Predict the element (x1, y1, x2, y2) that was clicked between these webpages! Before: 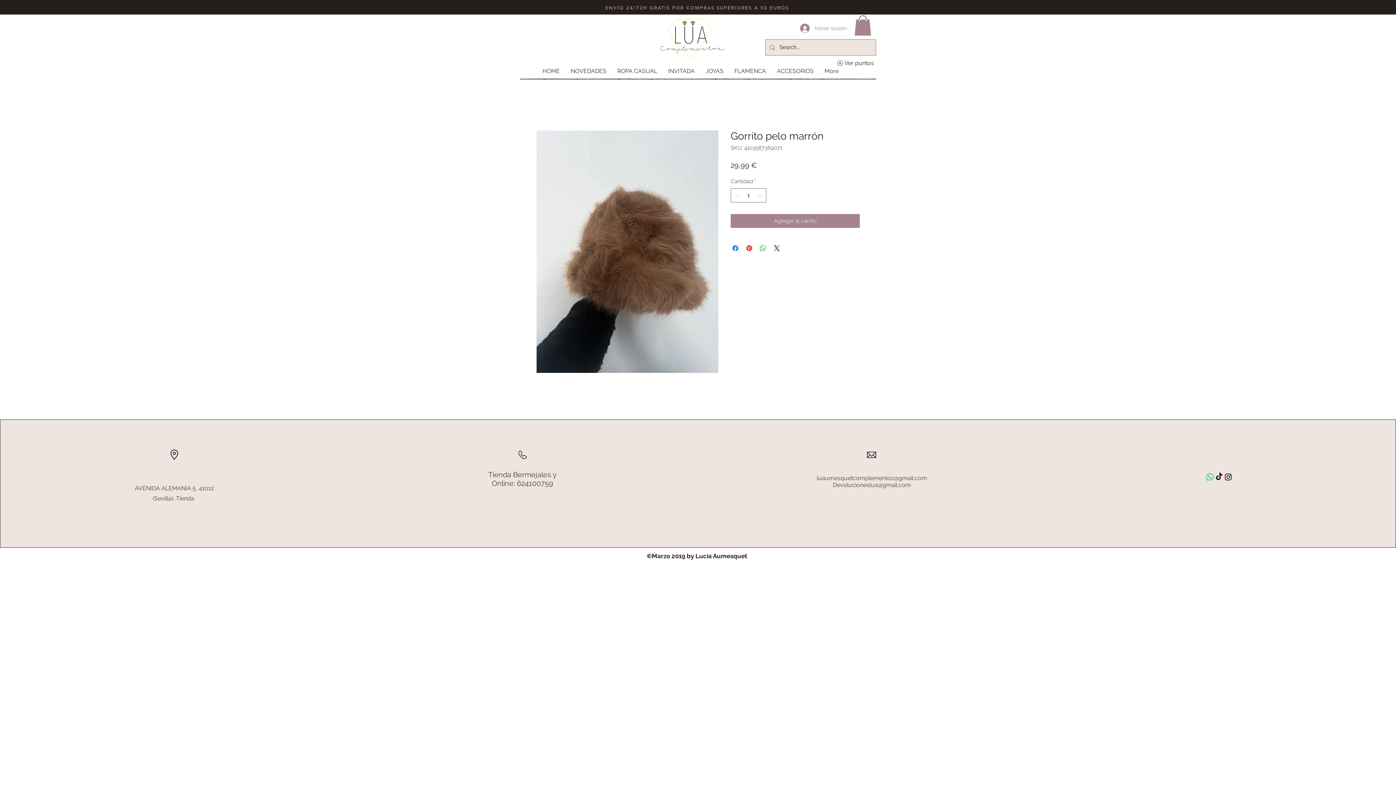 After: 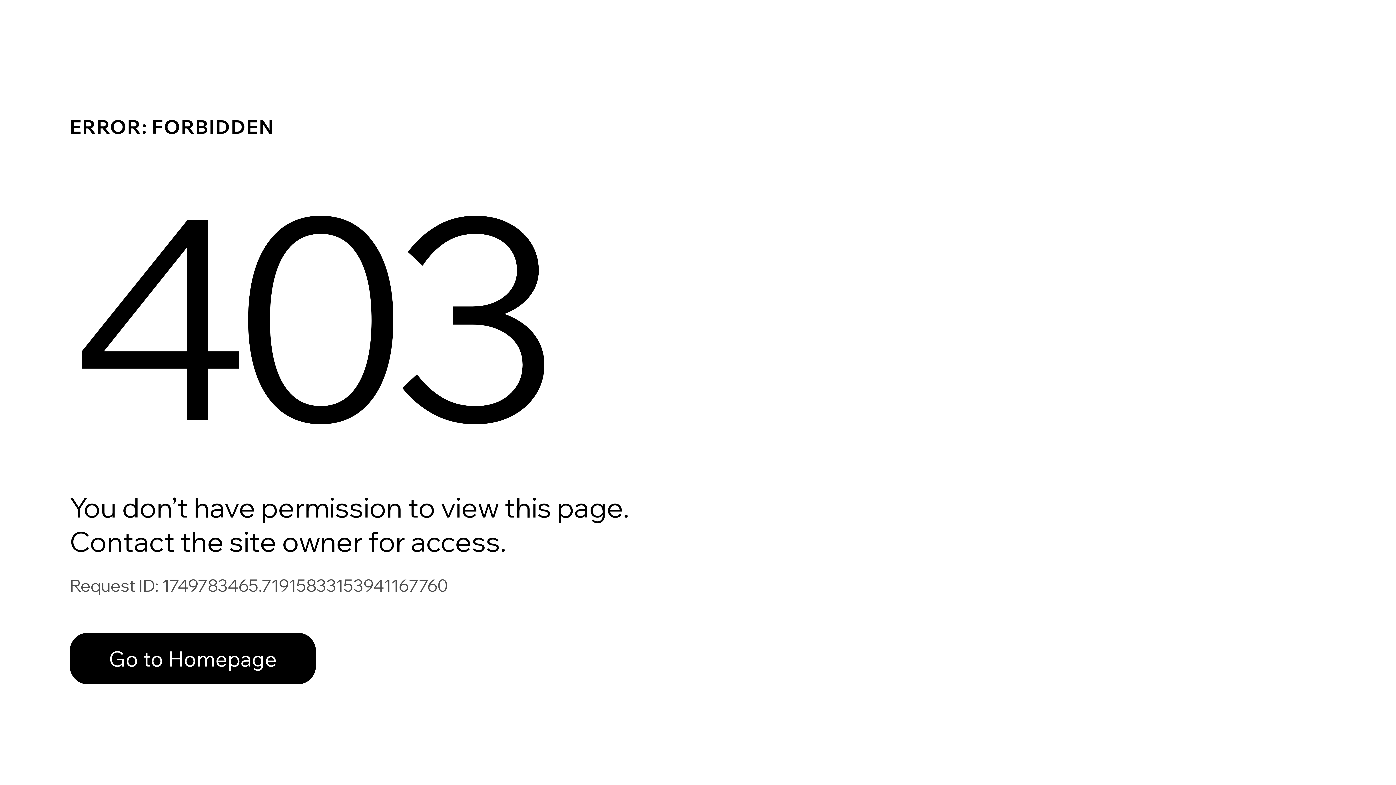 Action: label: Ver puntos bbox: (829, 55, 888, 70)